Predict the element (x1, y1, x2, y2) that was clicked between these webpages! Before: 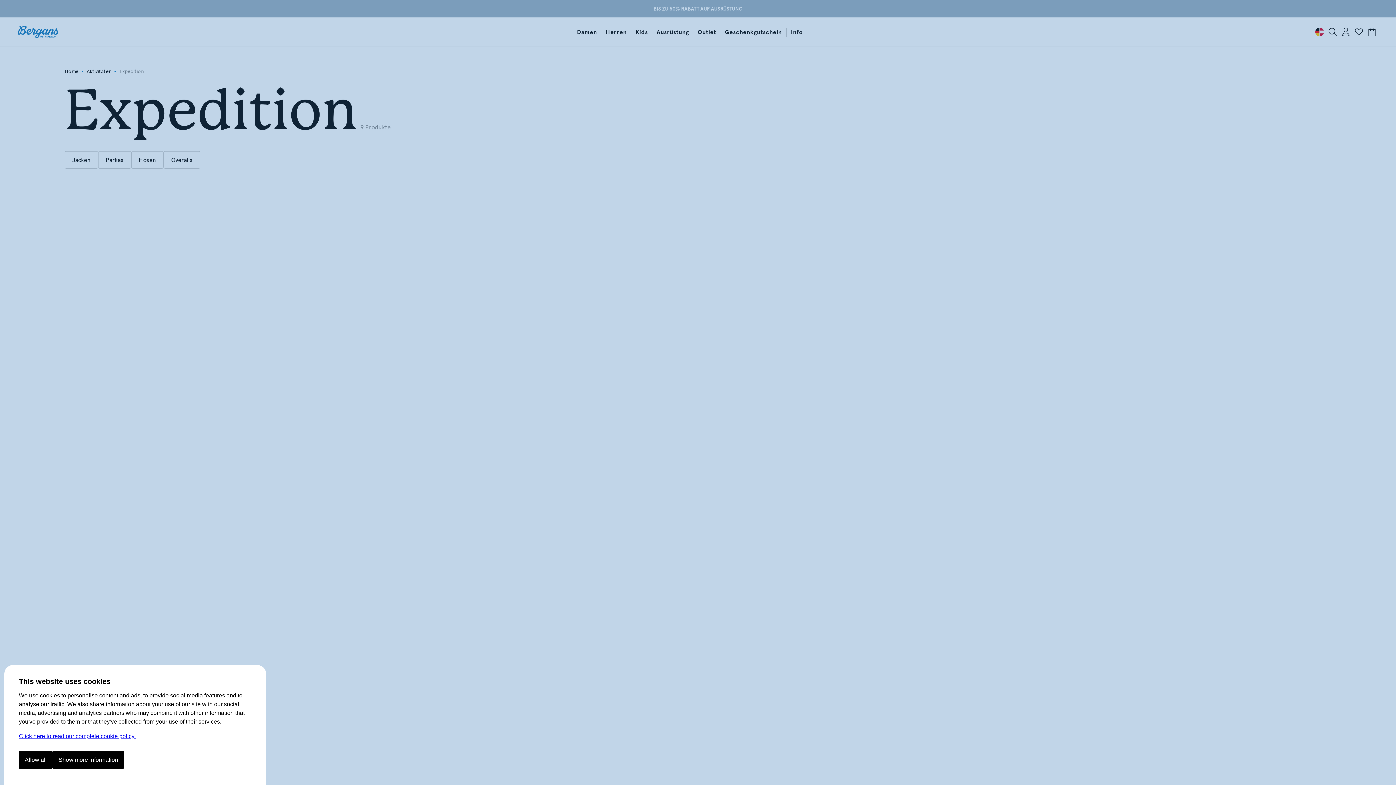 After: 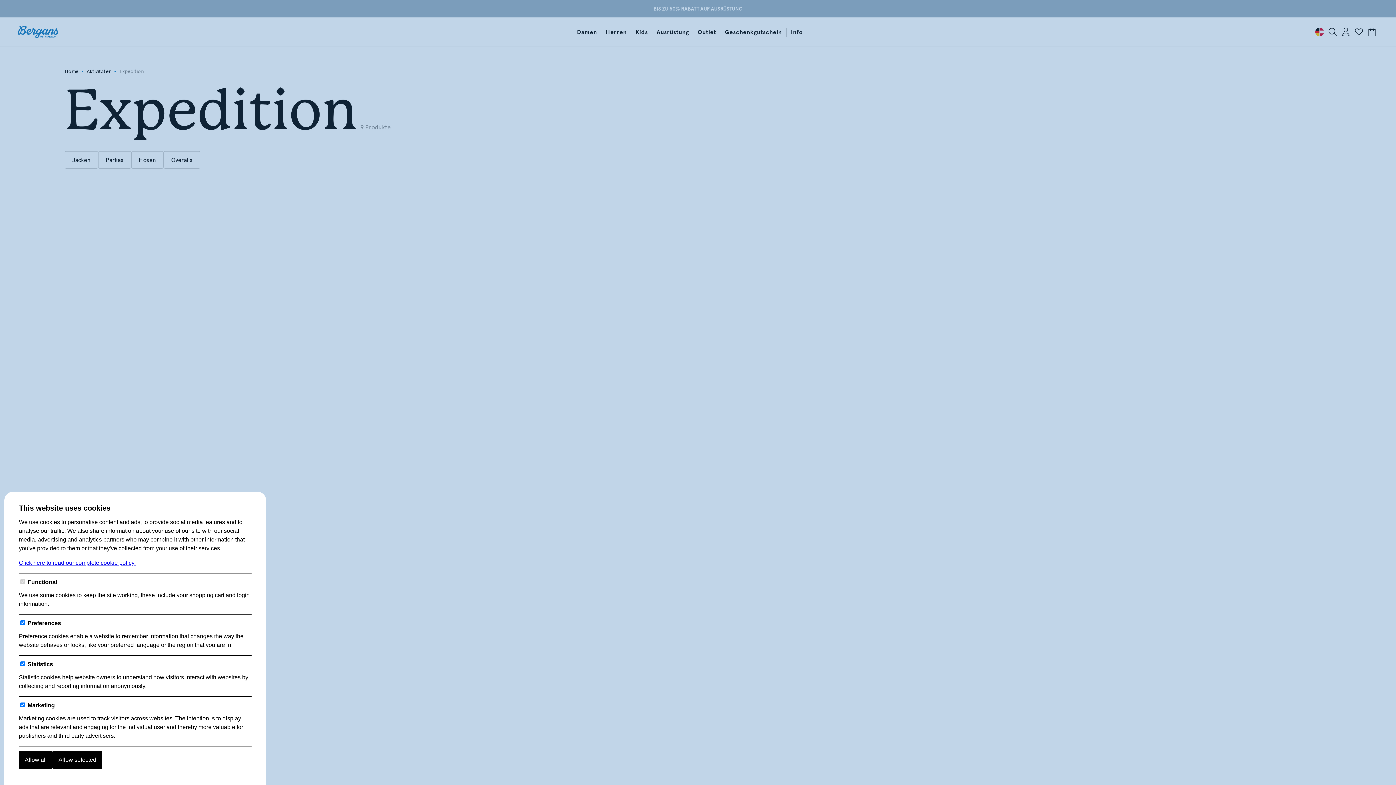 Action: bbox: (52, 751, 124, 769) label: Show more information